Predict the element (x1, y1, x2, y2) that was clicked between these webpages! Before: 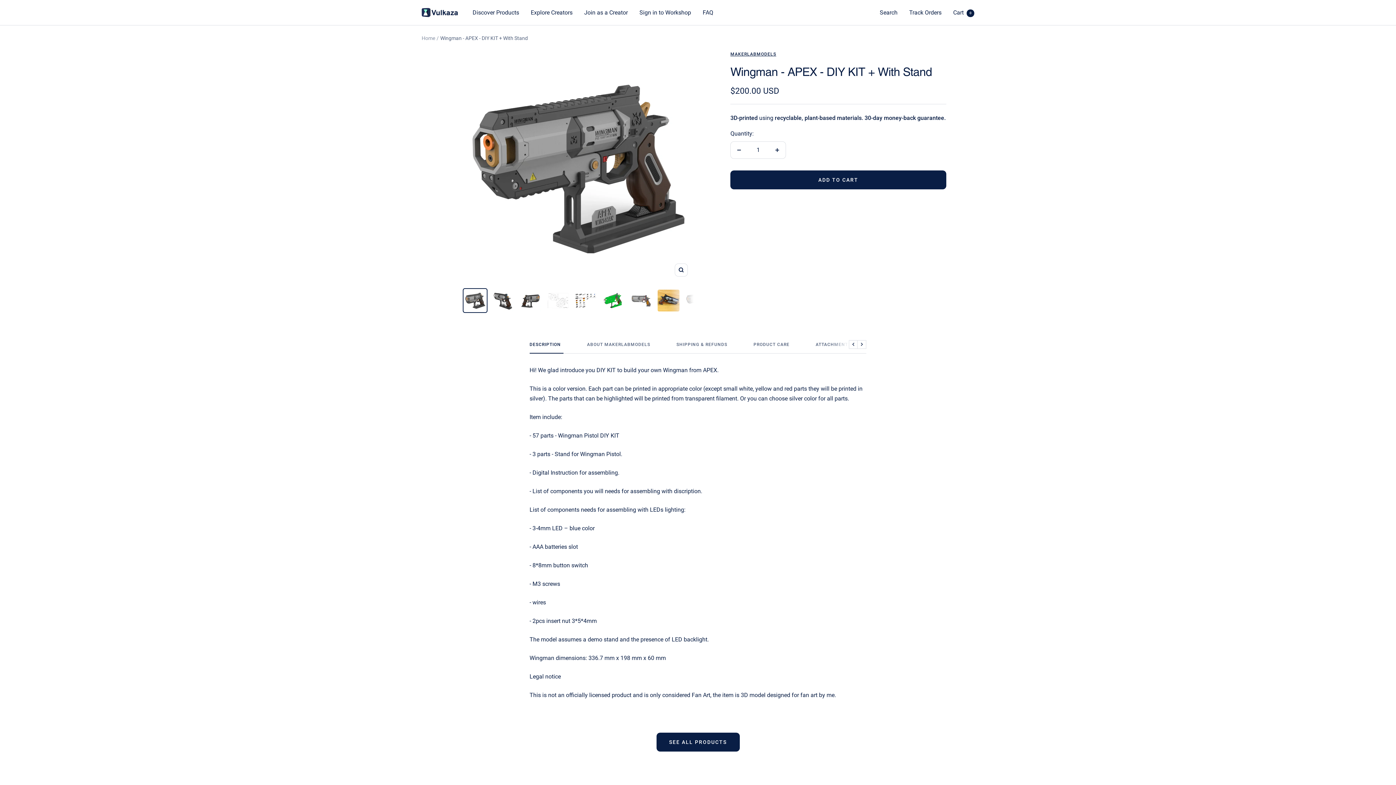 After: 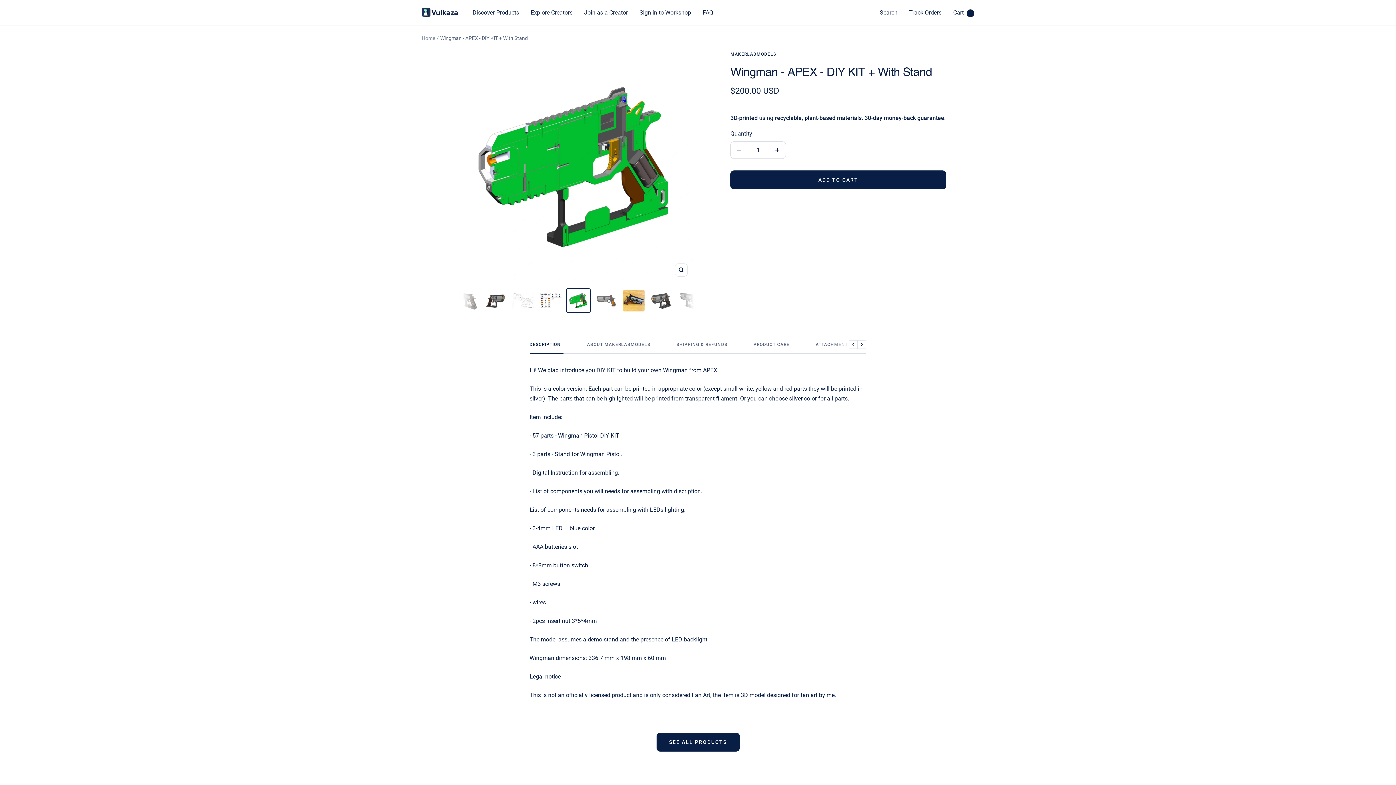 Action: bbox: (601, 288, 625, 313)